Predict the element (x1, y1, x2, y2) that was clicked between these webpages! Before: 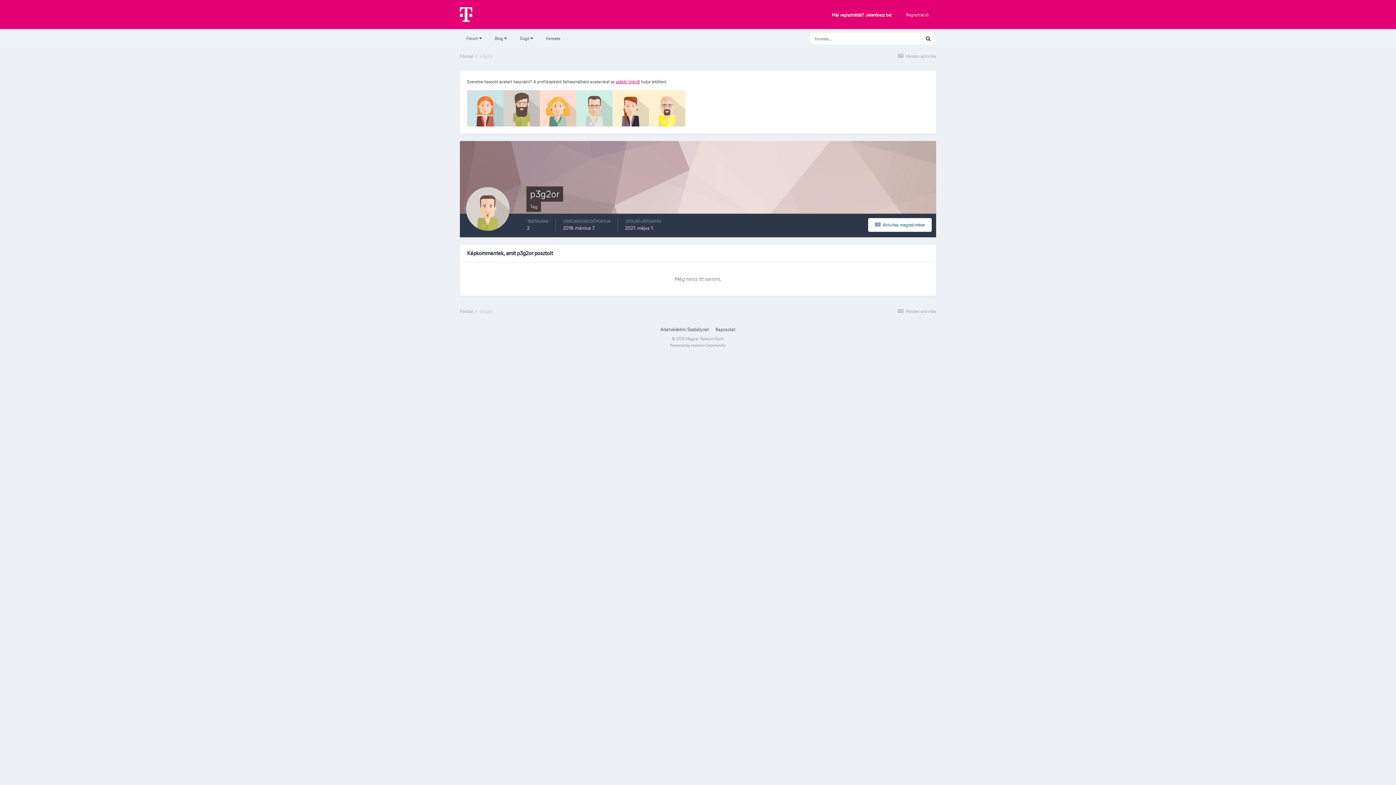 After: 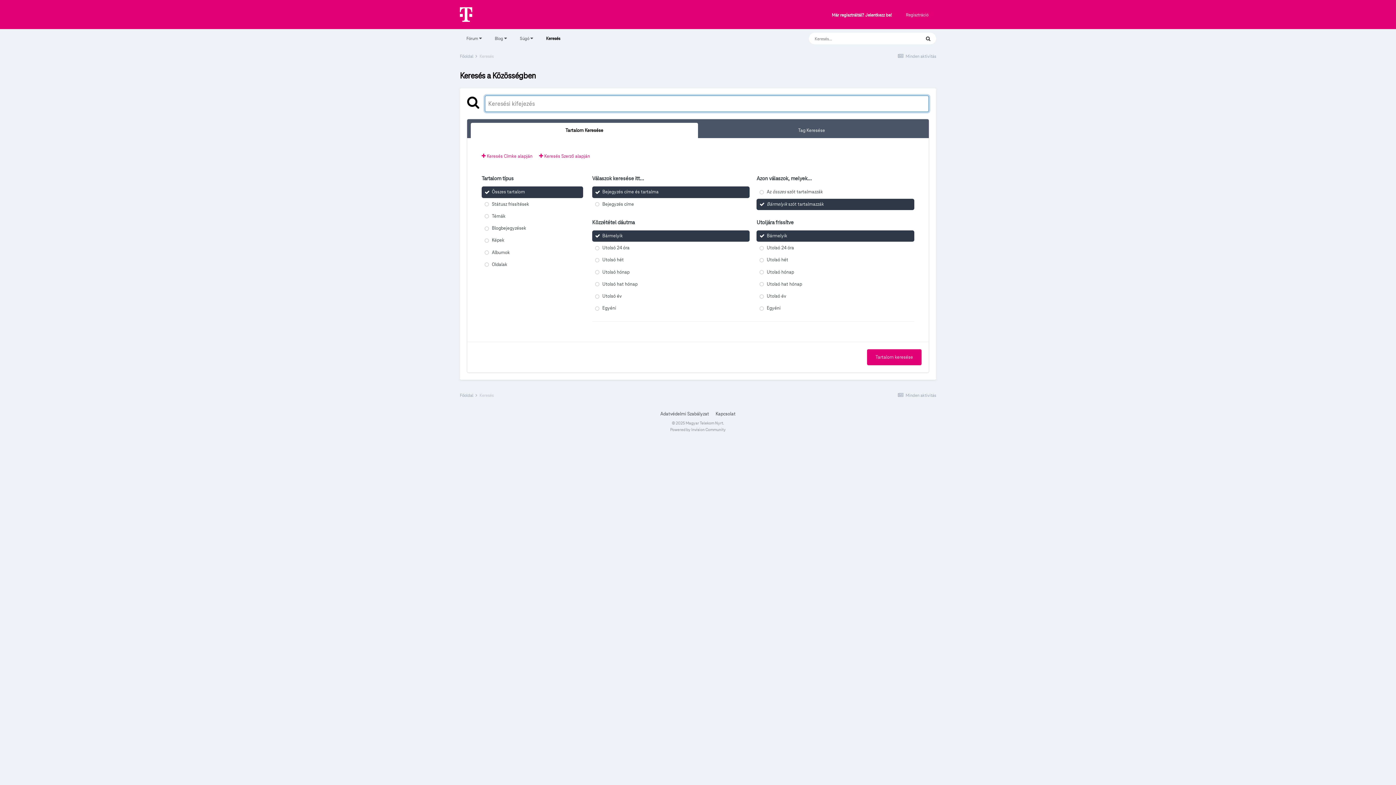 Action: bbox: (539, 29, 566, 48) label: Keresés